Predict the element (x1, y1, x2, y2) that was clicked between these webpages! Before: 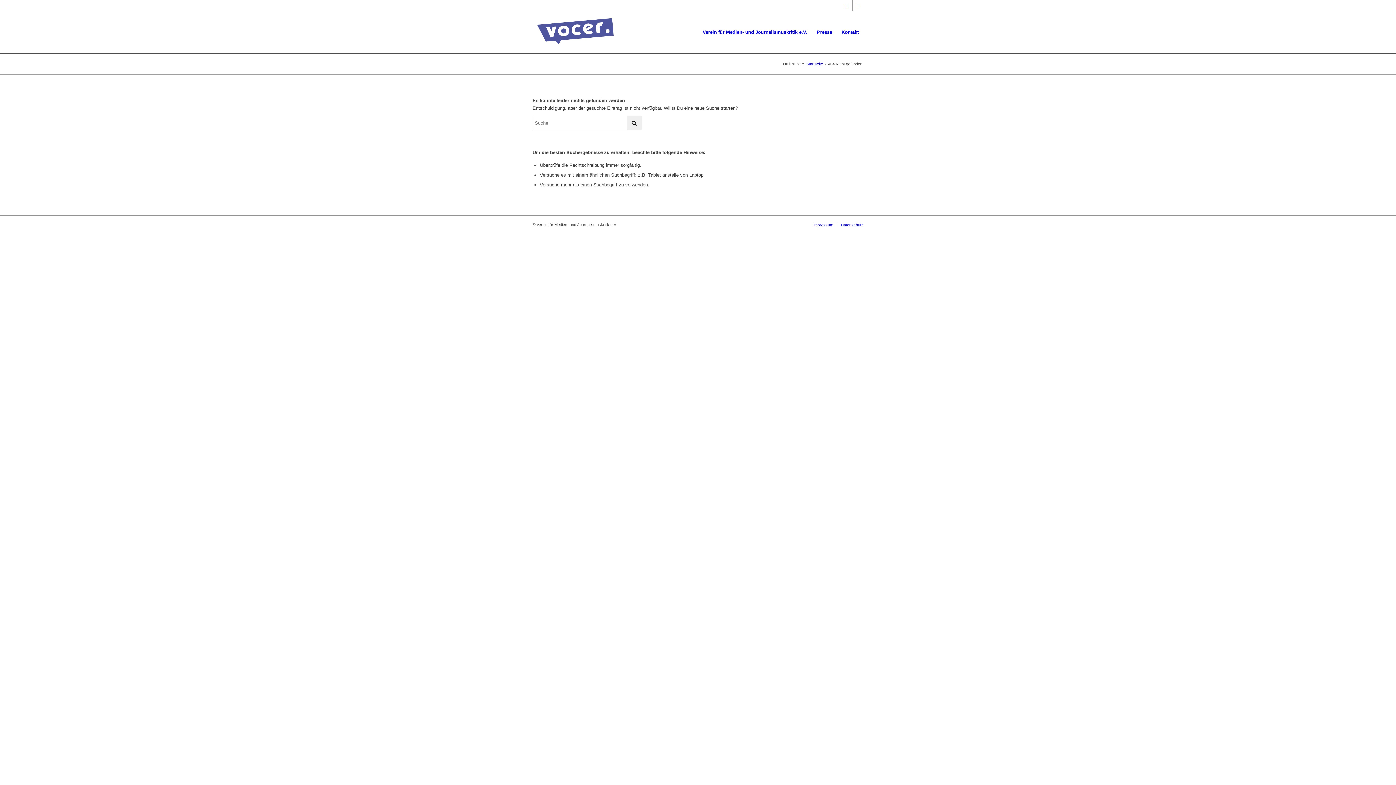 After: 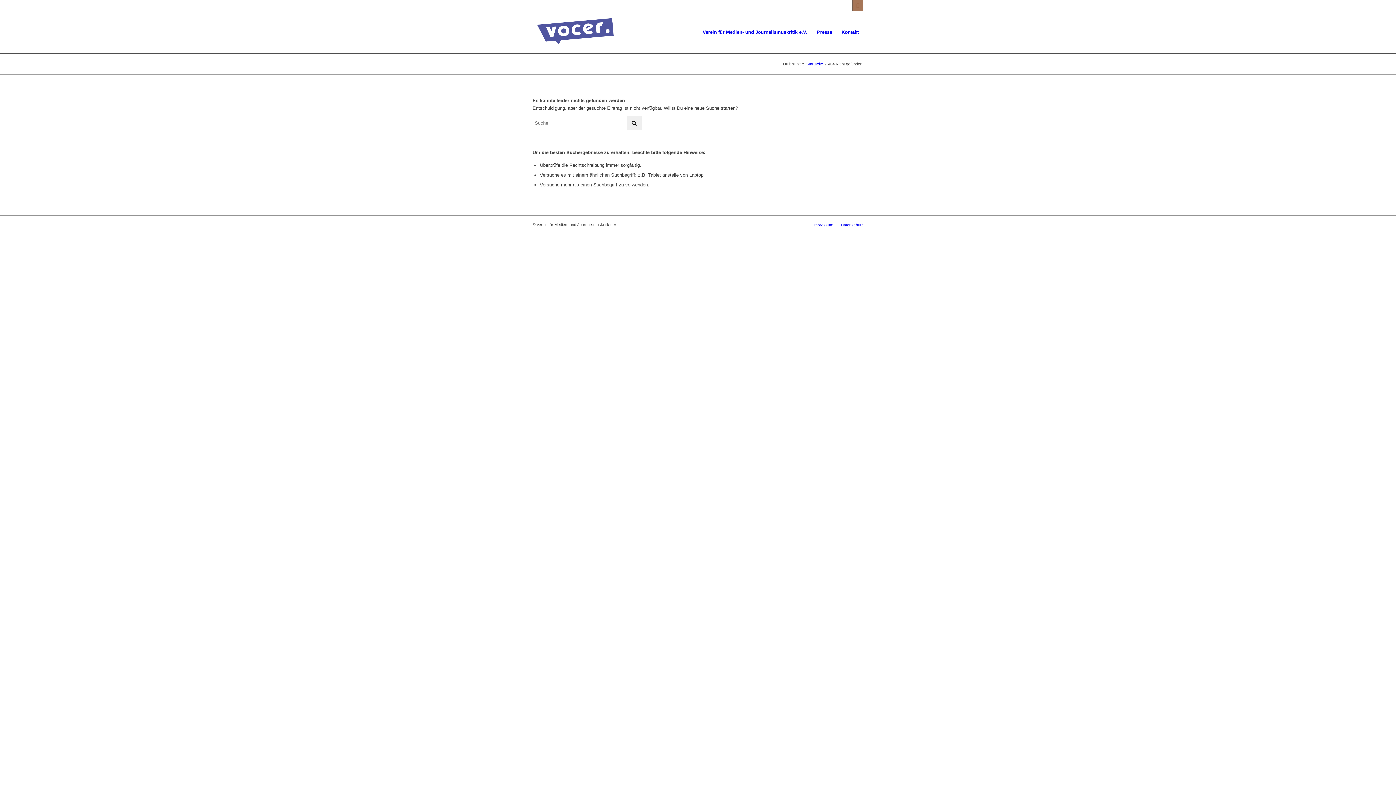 Action: bbox: (852, 0, 863, 10) label: Link zu Instagram